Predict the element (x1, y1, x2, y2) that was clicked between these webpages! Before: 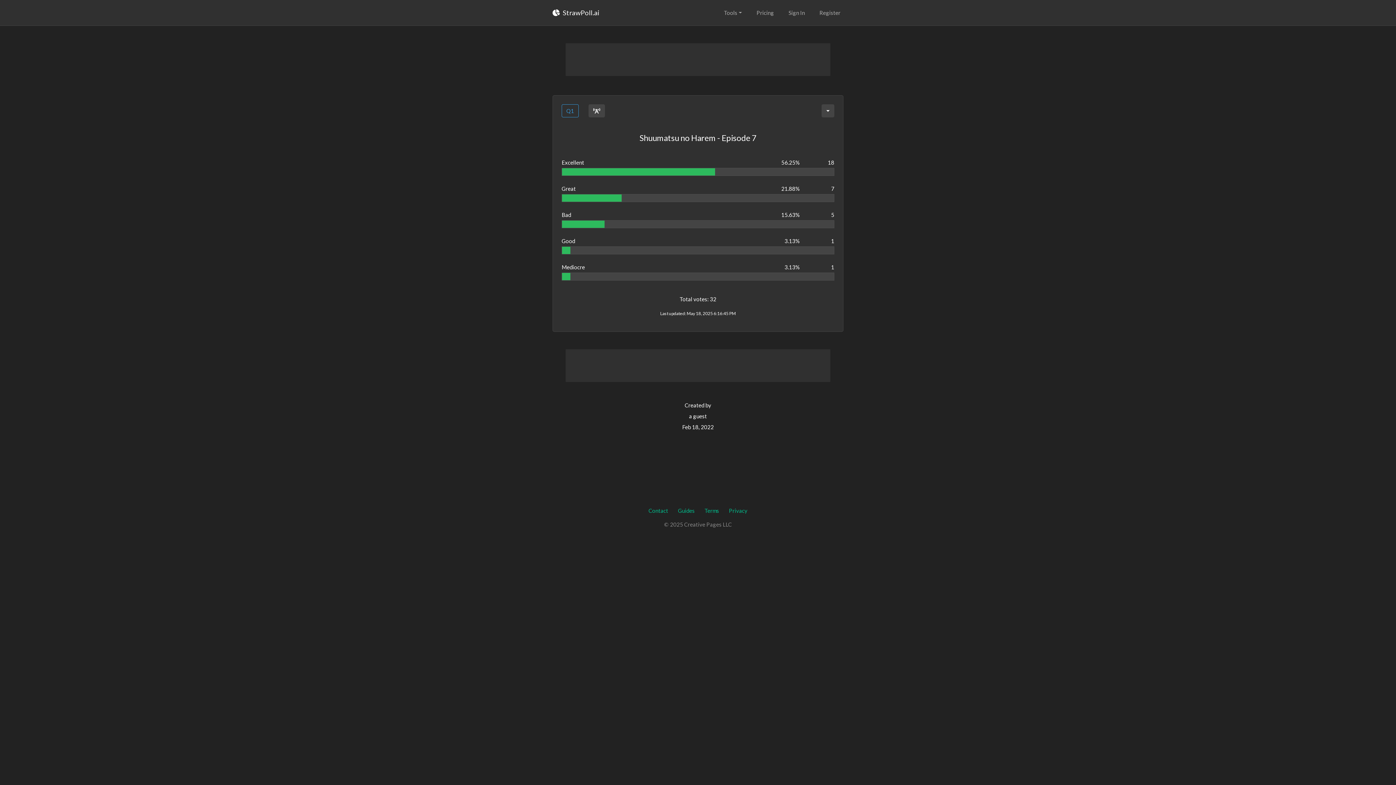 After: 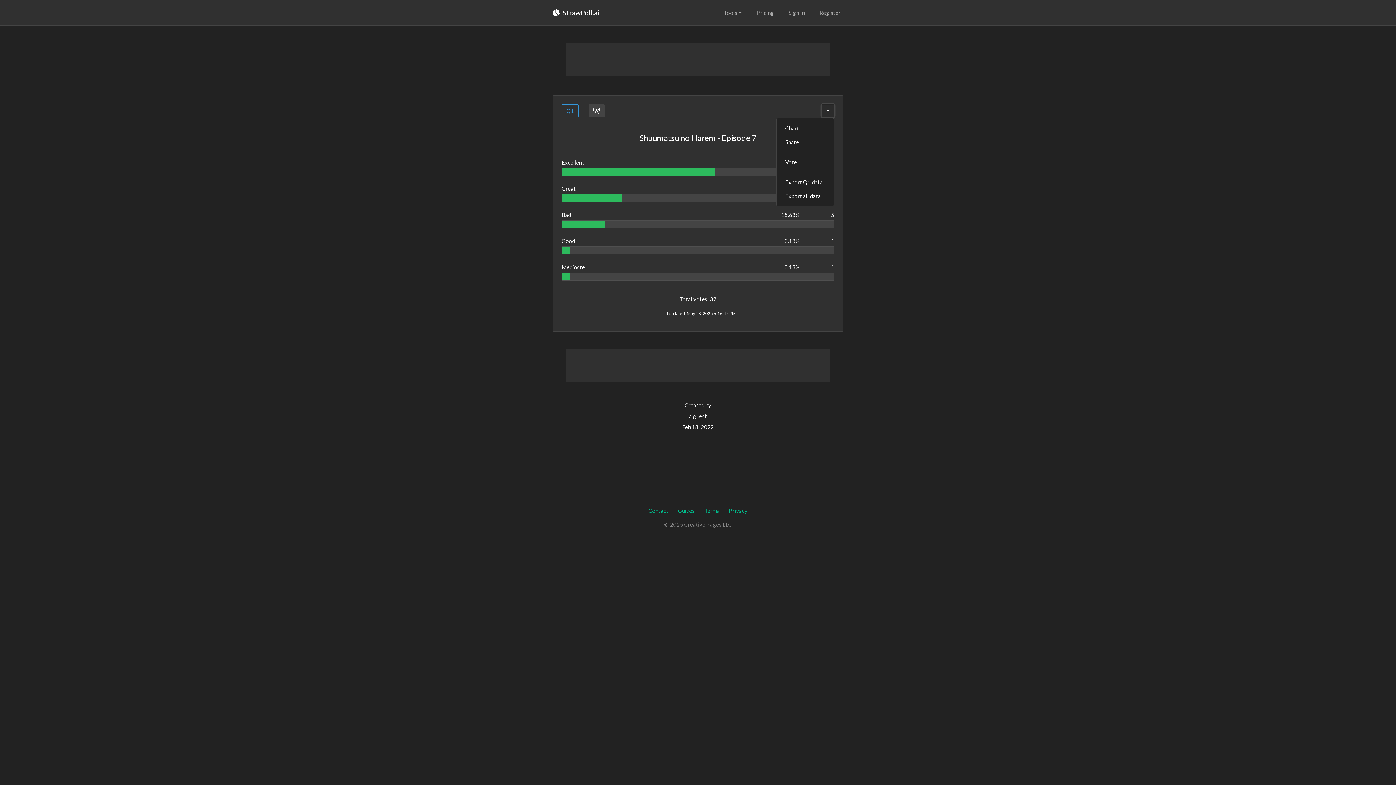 Action: bbox: (821, 104, 834, 117)